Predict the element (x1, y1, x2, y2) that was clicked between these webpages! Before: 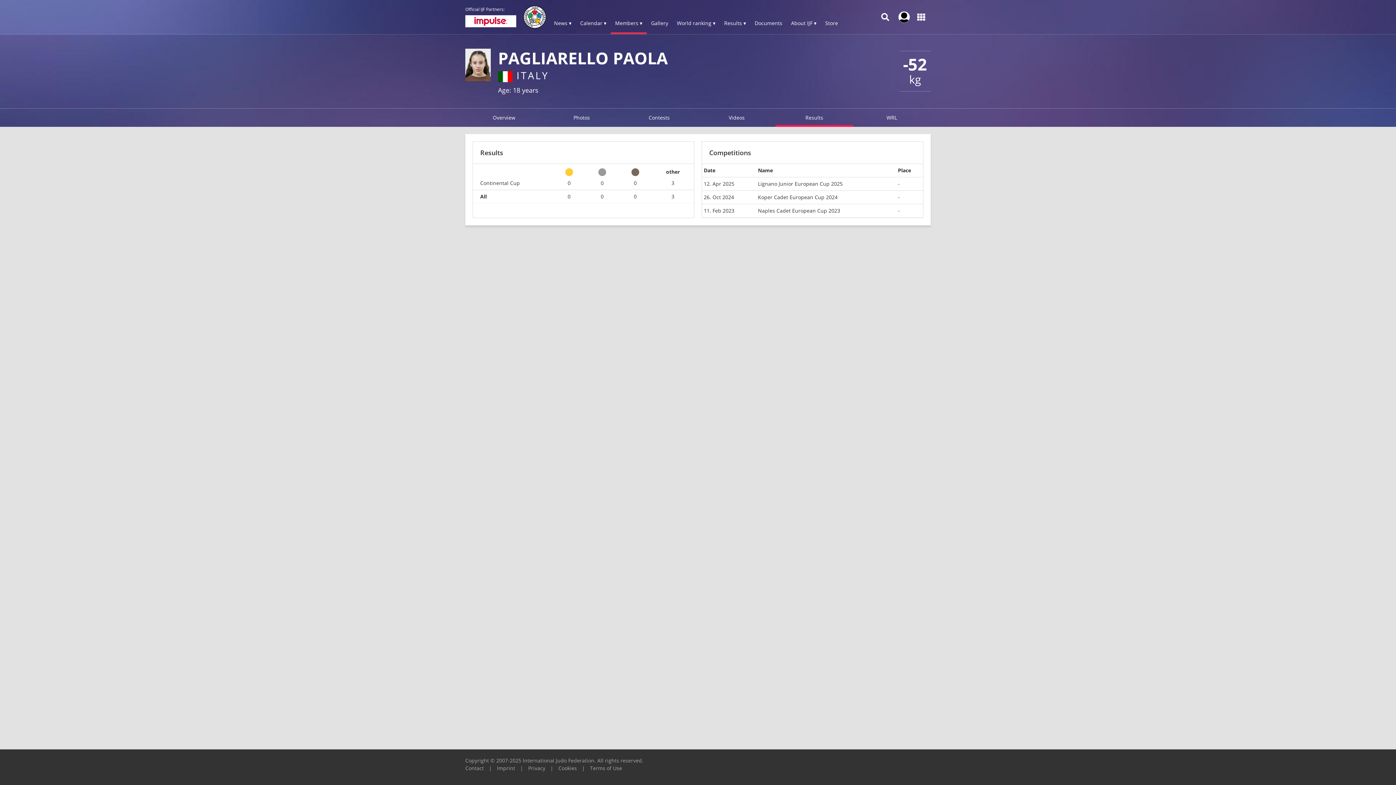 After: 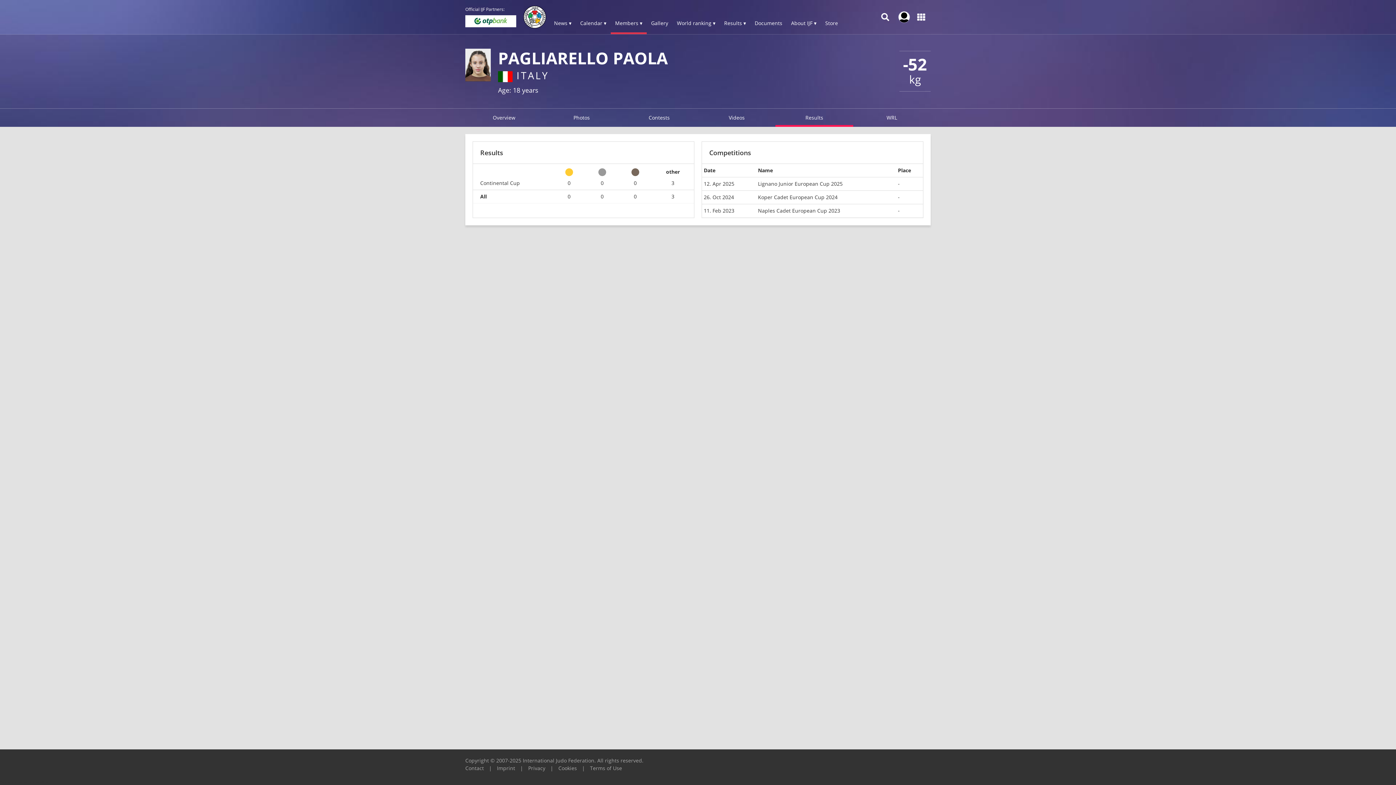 Action: label: support@ijf.org bbox: (32, 780, 48, 784)